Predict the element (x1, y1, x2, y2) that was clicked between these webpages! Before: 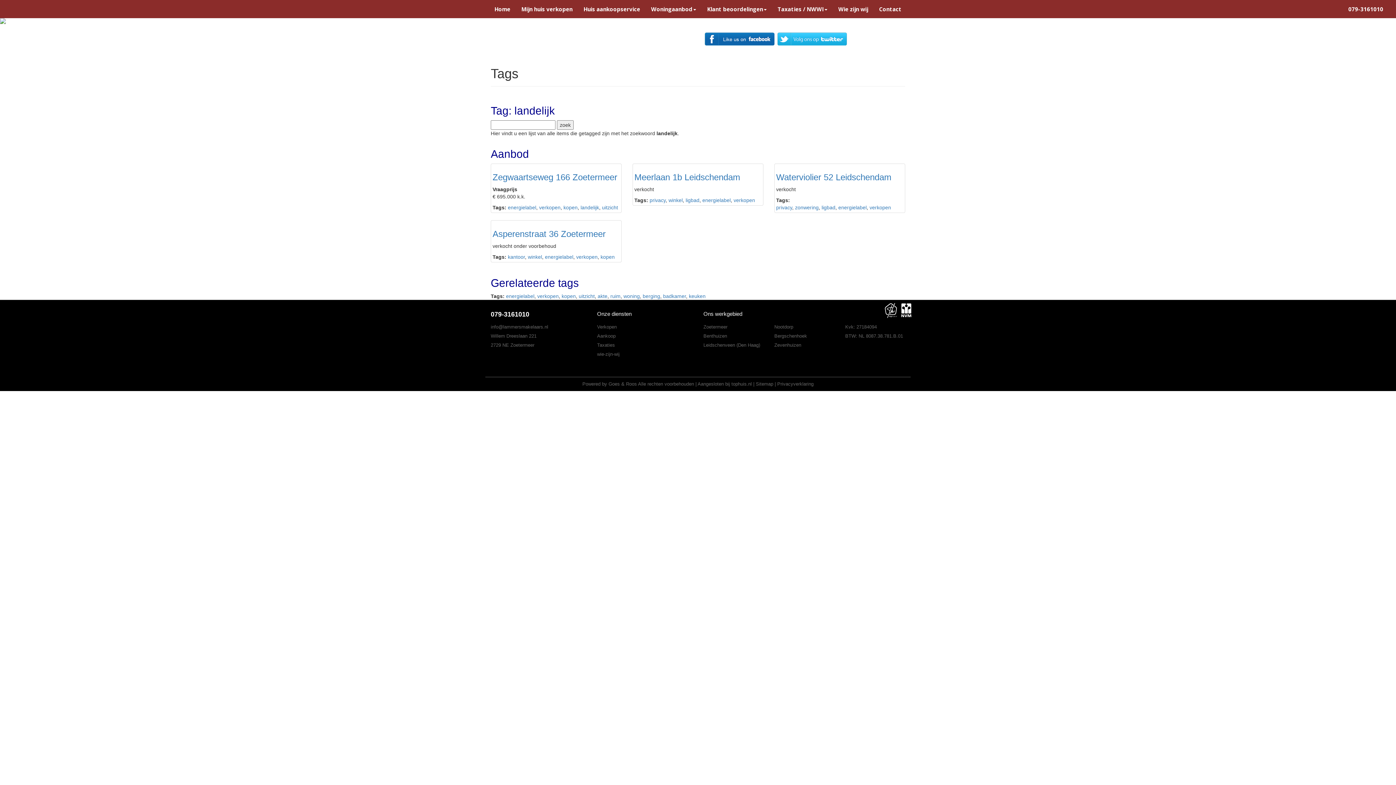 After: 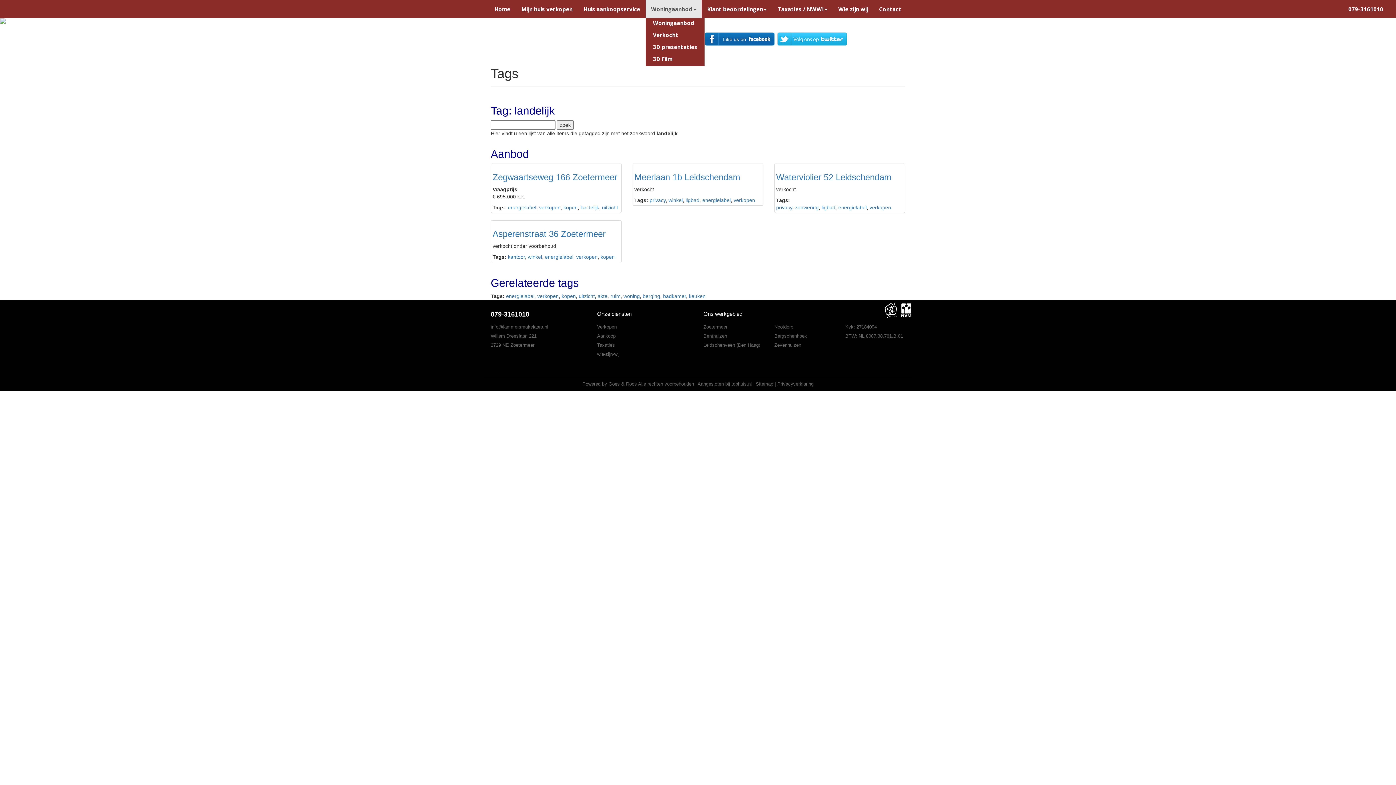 Action: label: Woningaanbod bbox: (645, 0, 701, 18)